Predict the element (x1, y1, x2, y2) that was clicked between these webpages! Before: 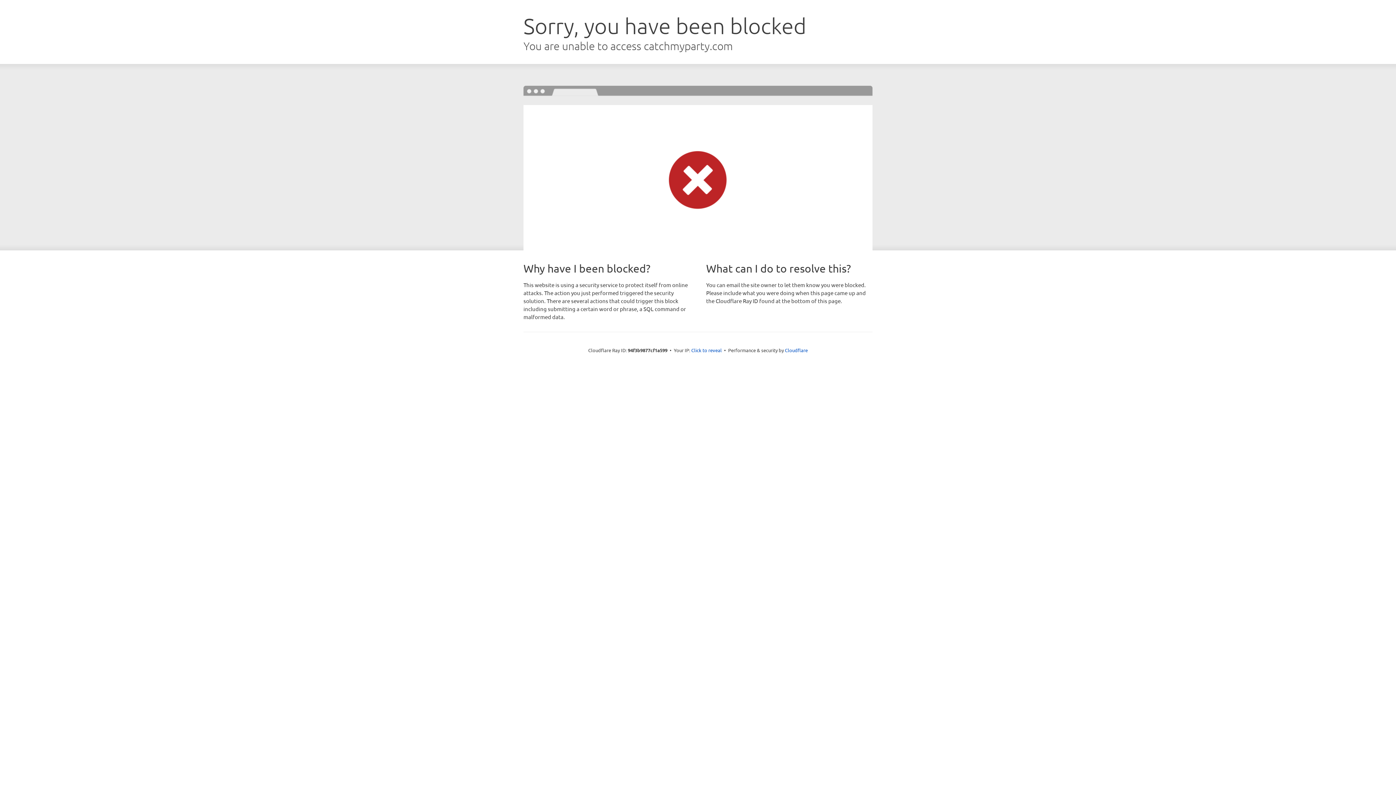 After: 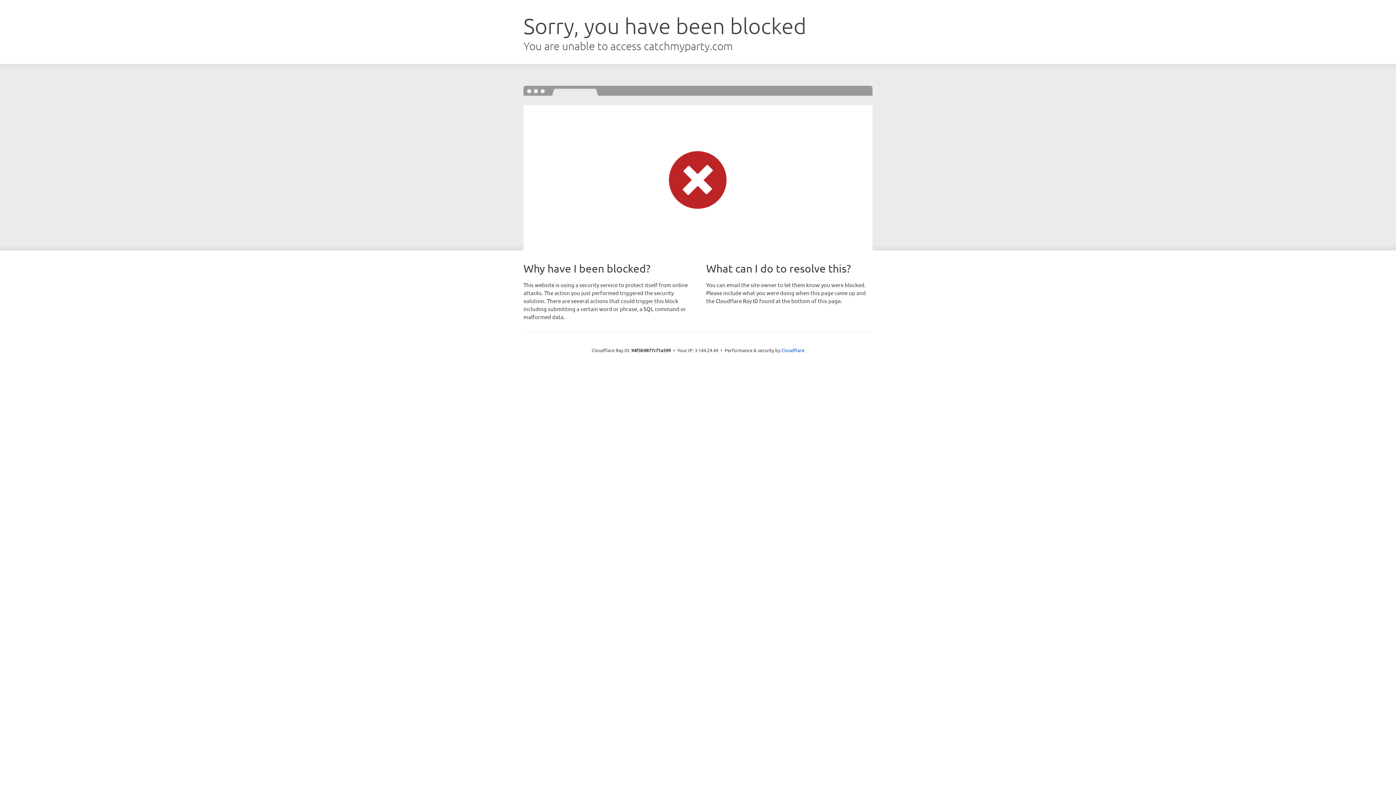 Action: bbox: (691, 346, 722, 353) label: Click to reveal